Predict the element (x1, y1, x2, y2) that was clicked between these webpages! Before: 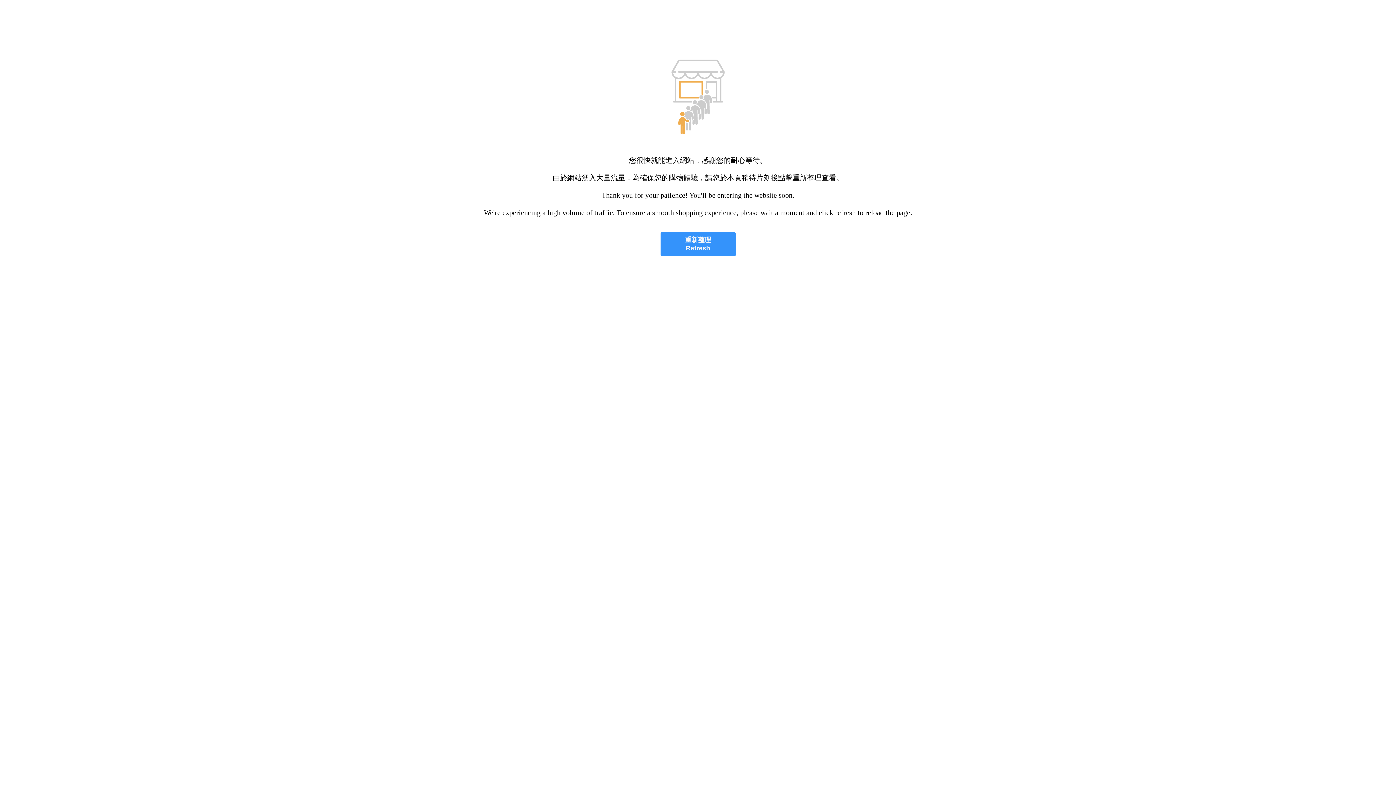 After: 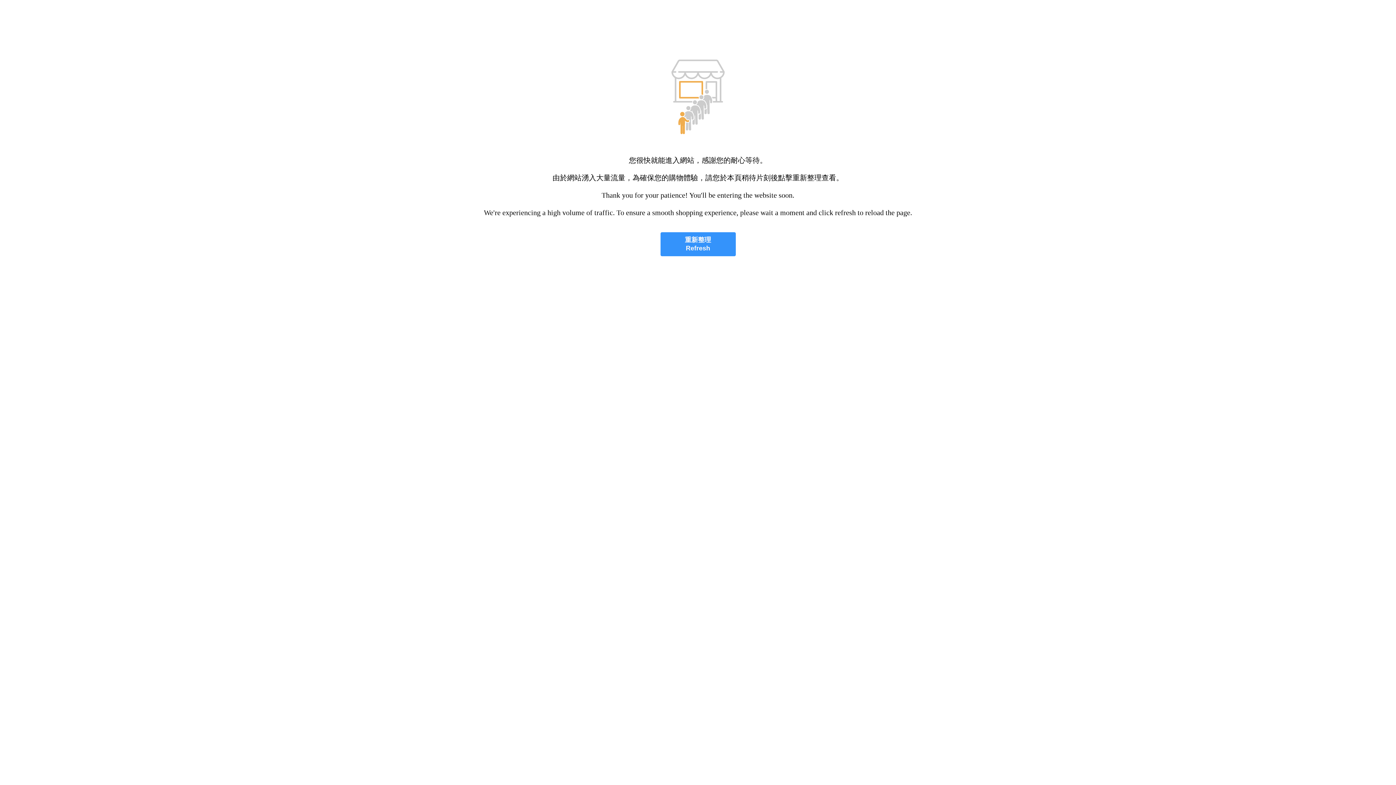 Action: label: 重新整理
Refresh bbox: (660, 232, 735, 256)